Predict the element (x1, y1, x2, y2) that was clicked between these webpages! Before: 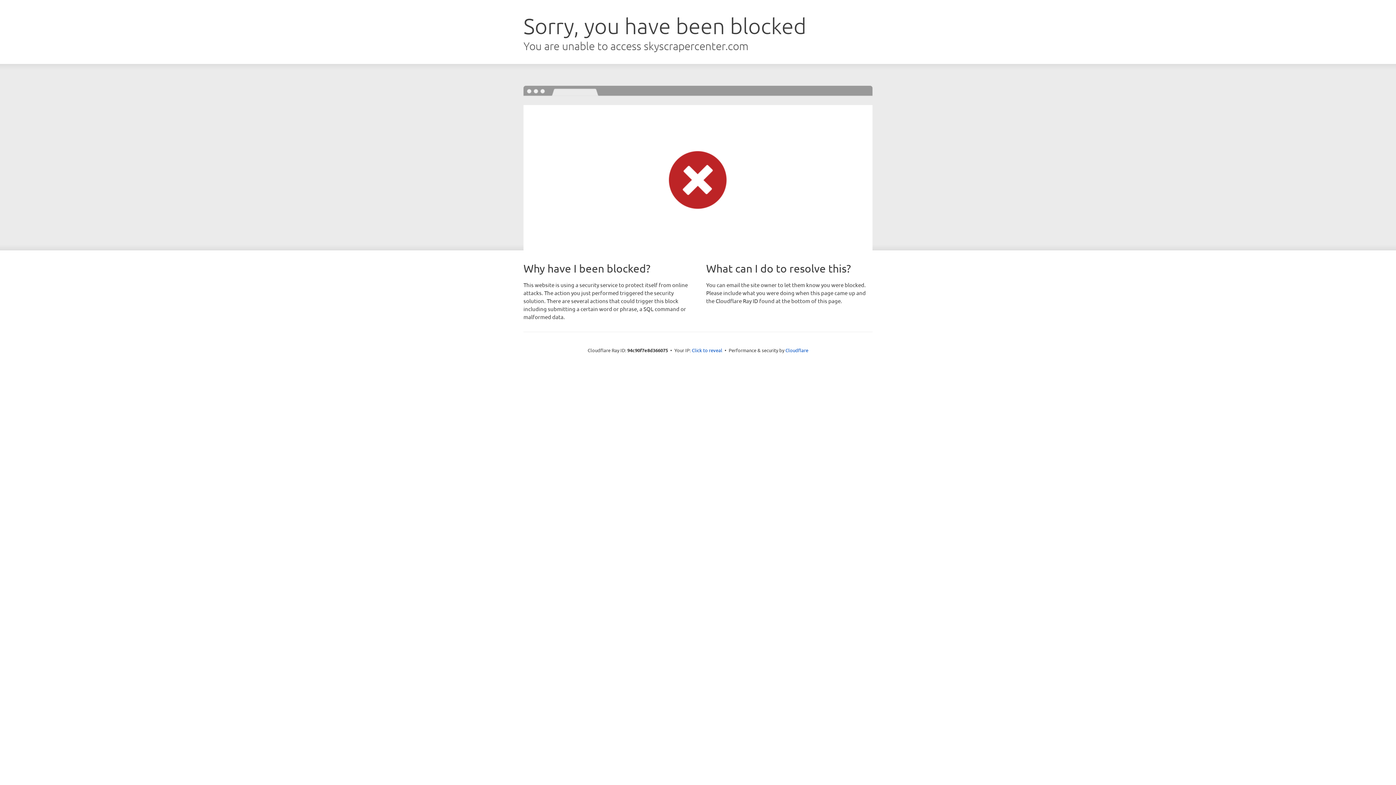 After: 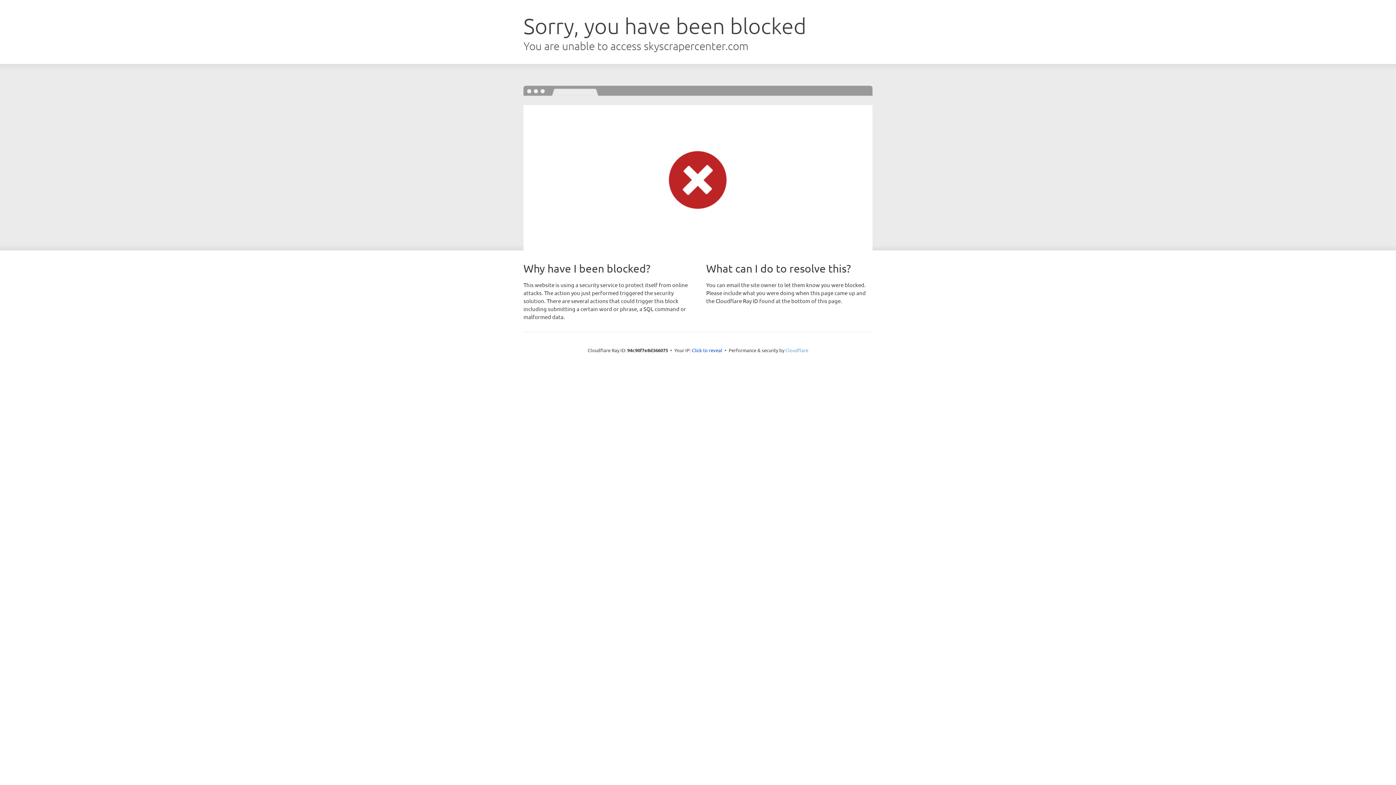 Action: bbox: (785, 347, 808, 353) label: Cloudflare